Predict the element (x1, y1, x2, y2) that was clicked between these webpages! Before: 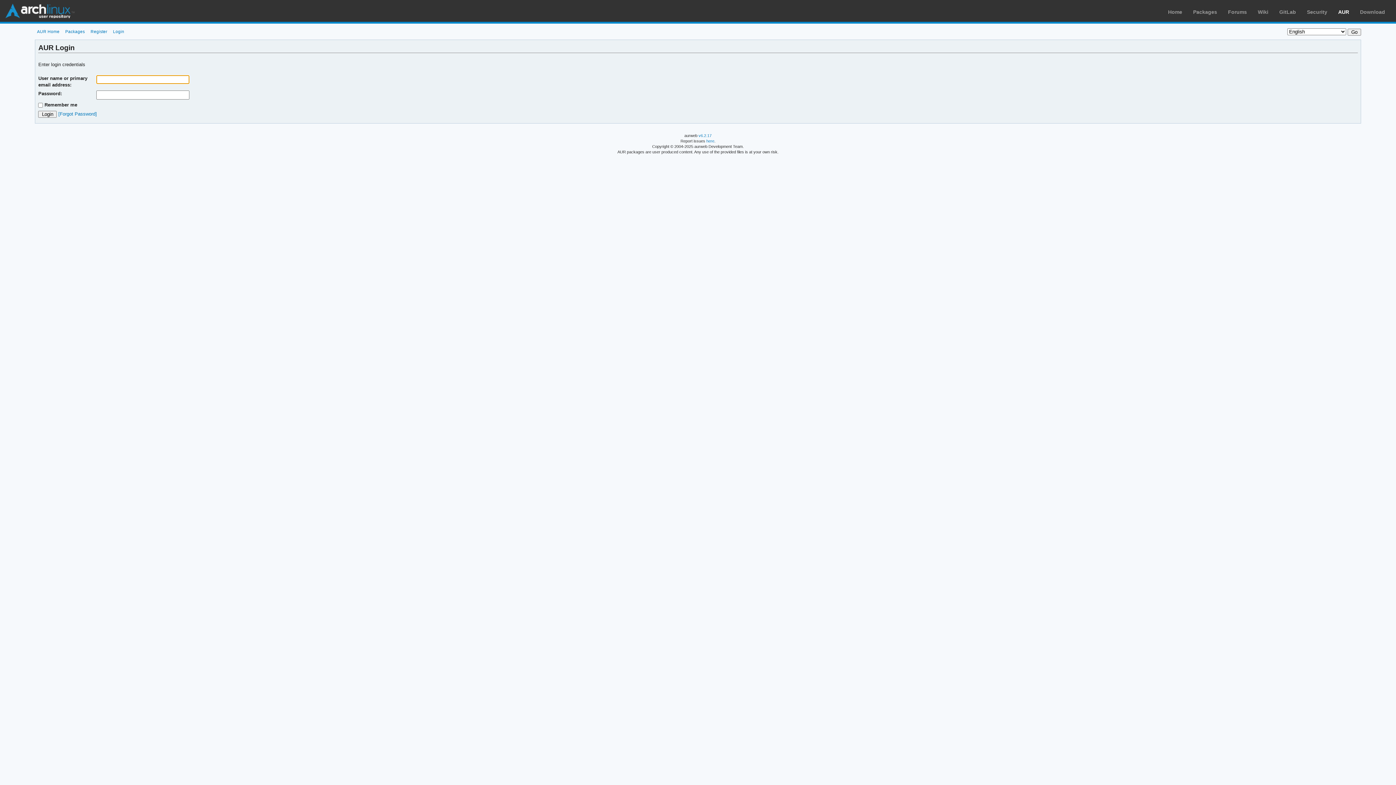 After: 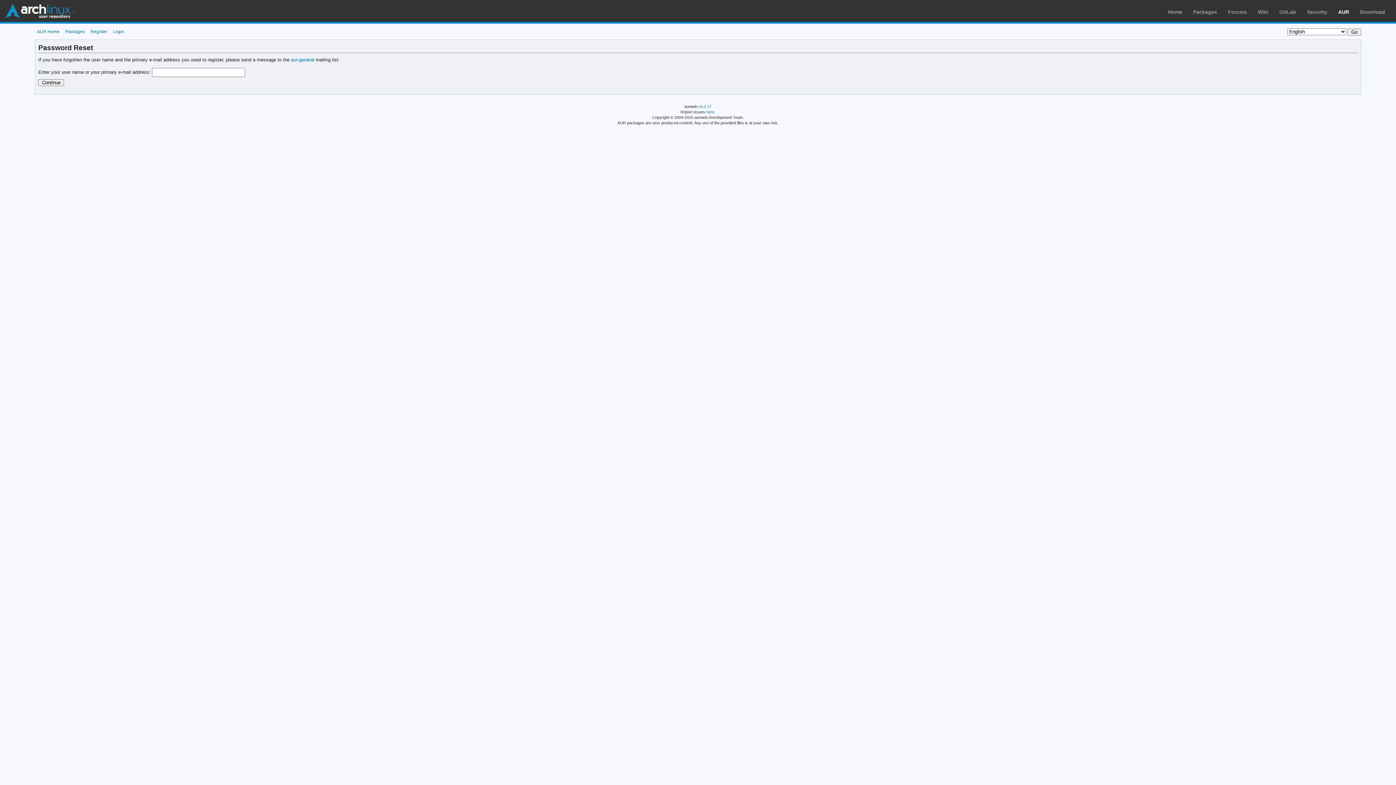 Action: label: [Forgot Password] bbox: (58, 111, 96, 116)